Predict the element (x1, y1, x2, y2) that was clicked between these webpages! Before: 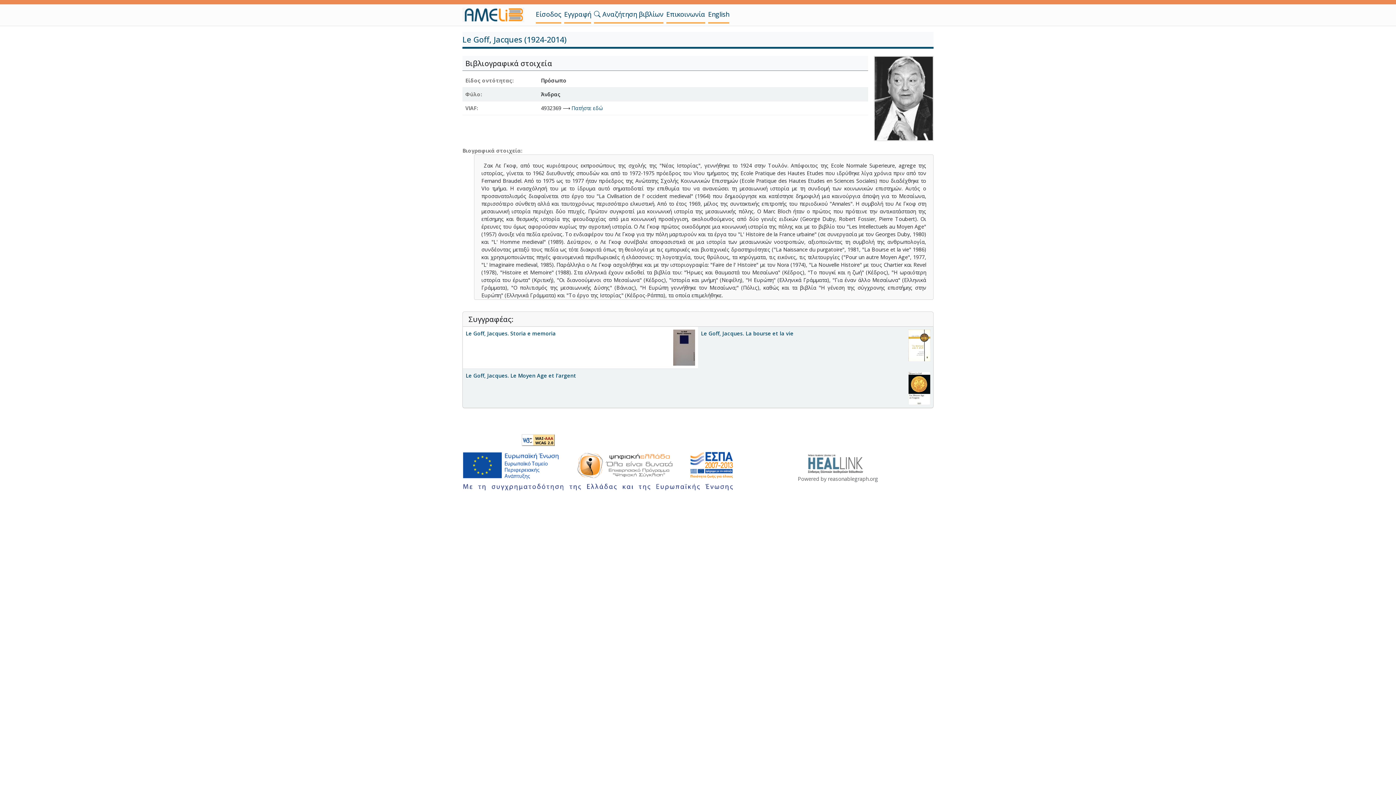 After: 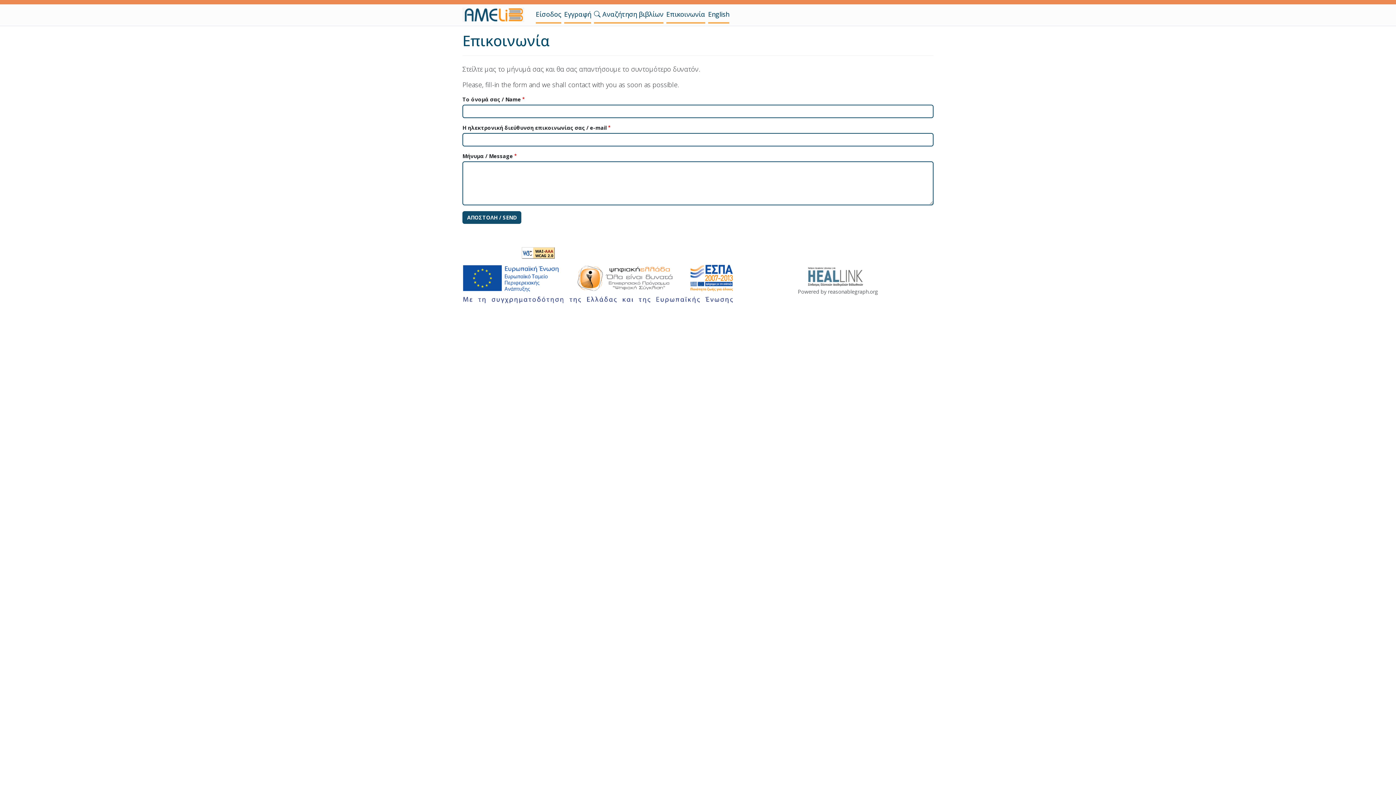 Action: bbox: (666, 6, 705, 23) label: Επικοινωνία